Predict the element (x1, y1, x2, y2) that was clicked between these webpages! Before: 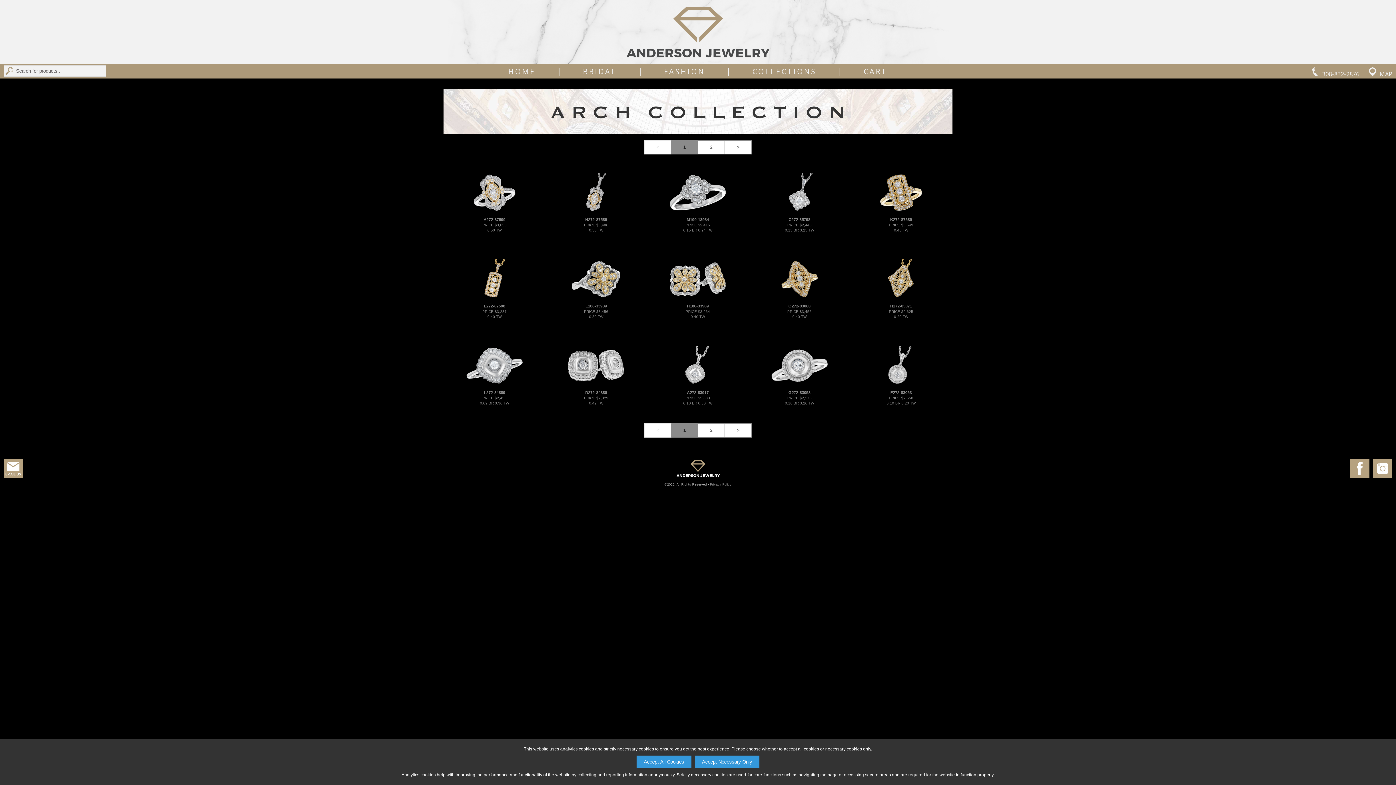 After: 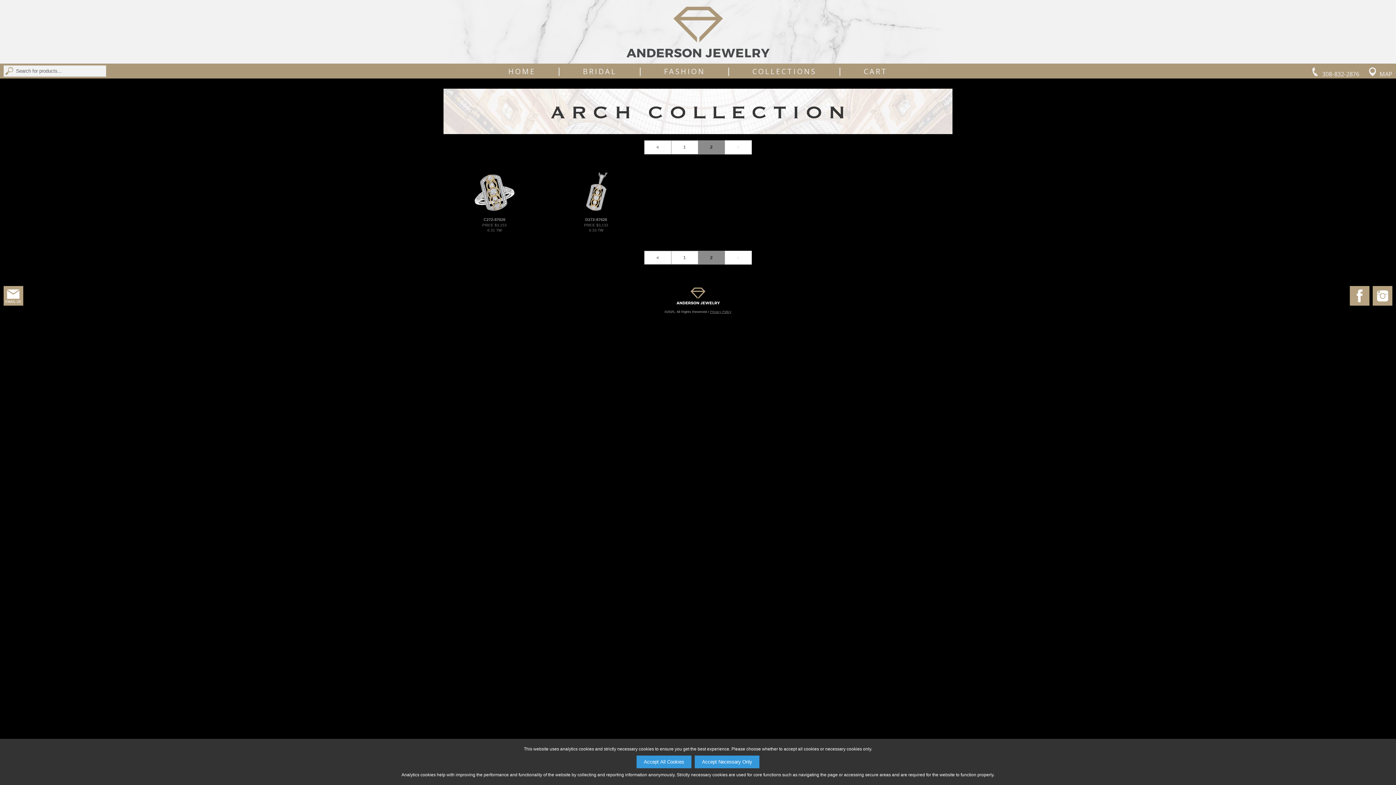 Action: bbox: (698, 140, 725, 154) label: 2